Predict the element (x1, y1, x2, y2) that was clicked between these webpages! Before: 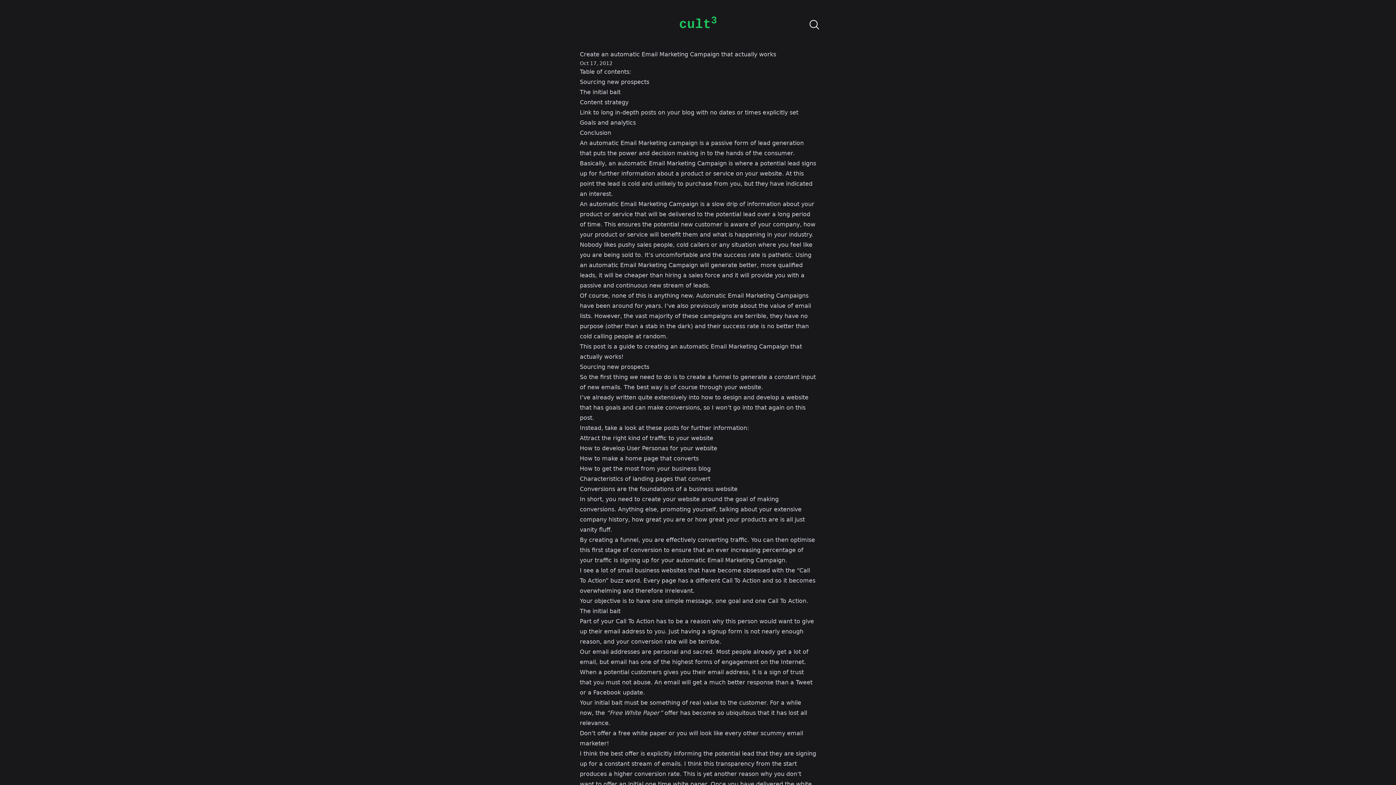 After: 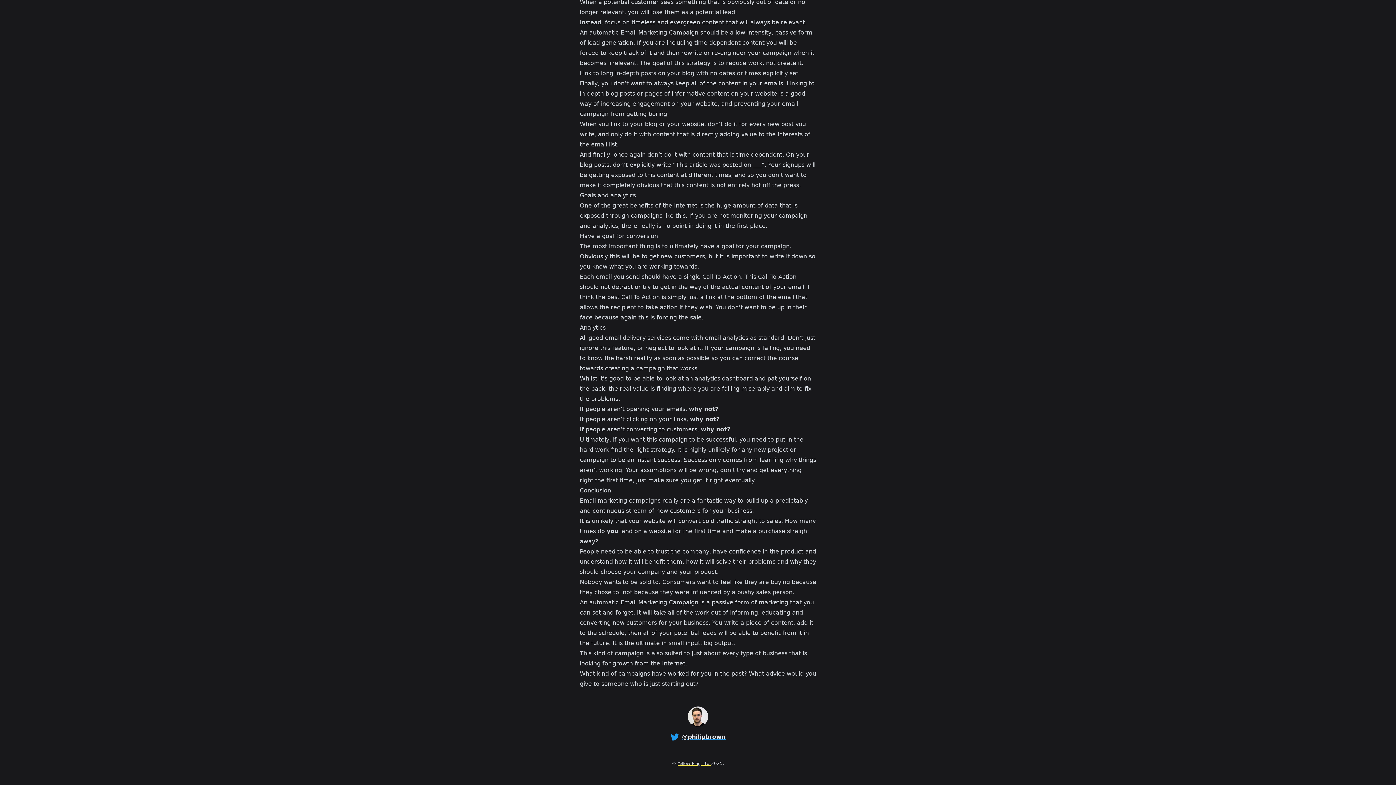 Action: bbox: (580, 119, 636, 126) label: Goals and analytics